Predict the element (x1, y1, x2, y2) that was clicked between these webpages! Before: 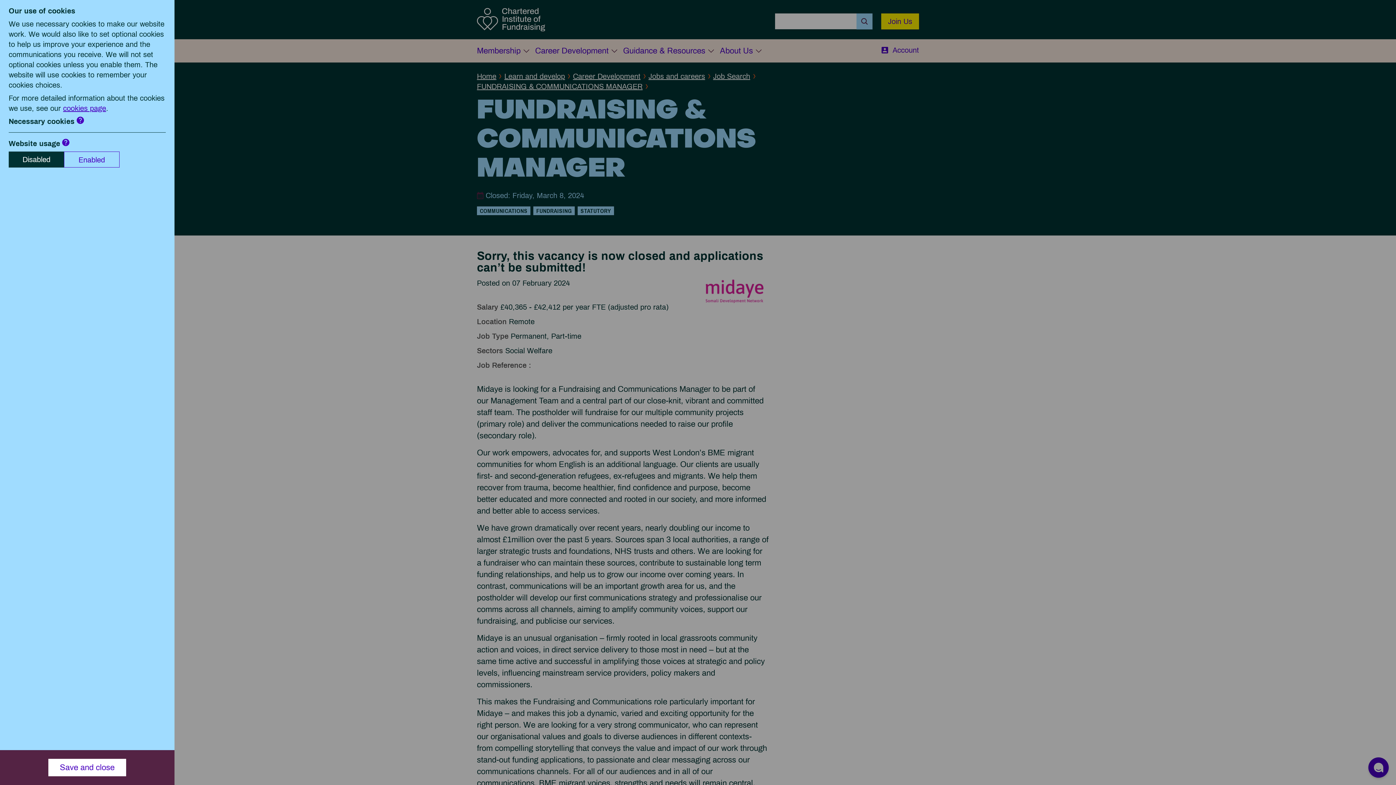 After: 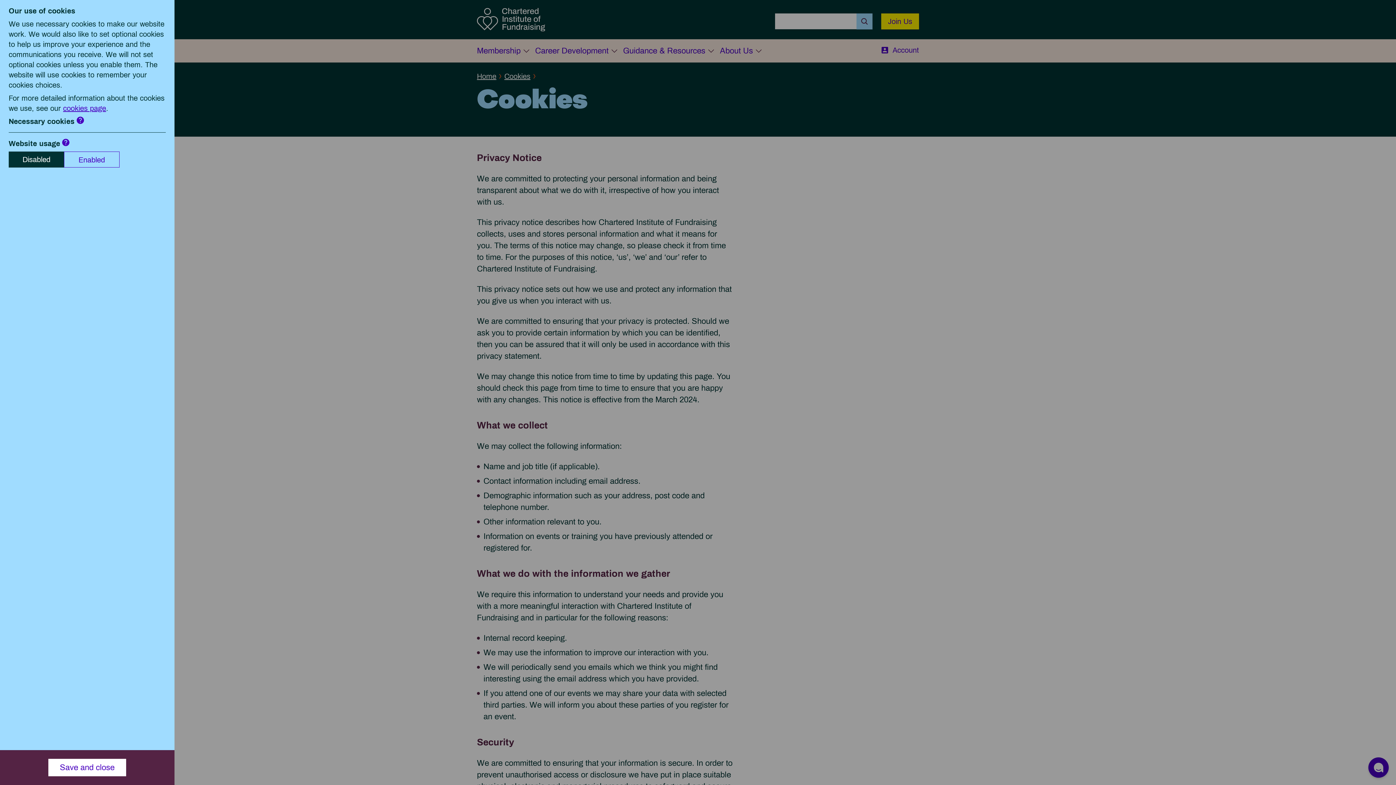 Action: label: cookies page bbox: (63, 104, 106, 112)